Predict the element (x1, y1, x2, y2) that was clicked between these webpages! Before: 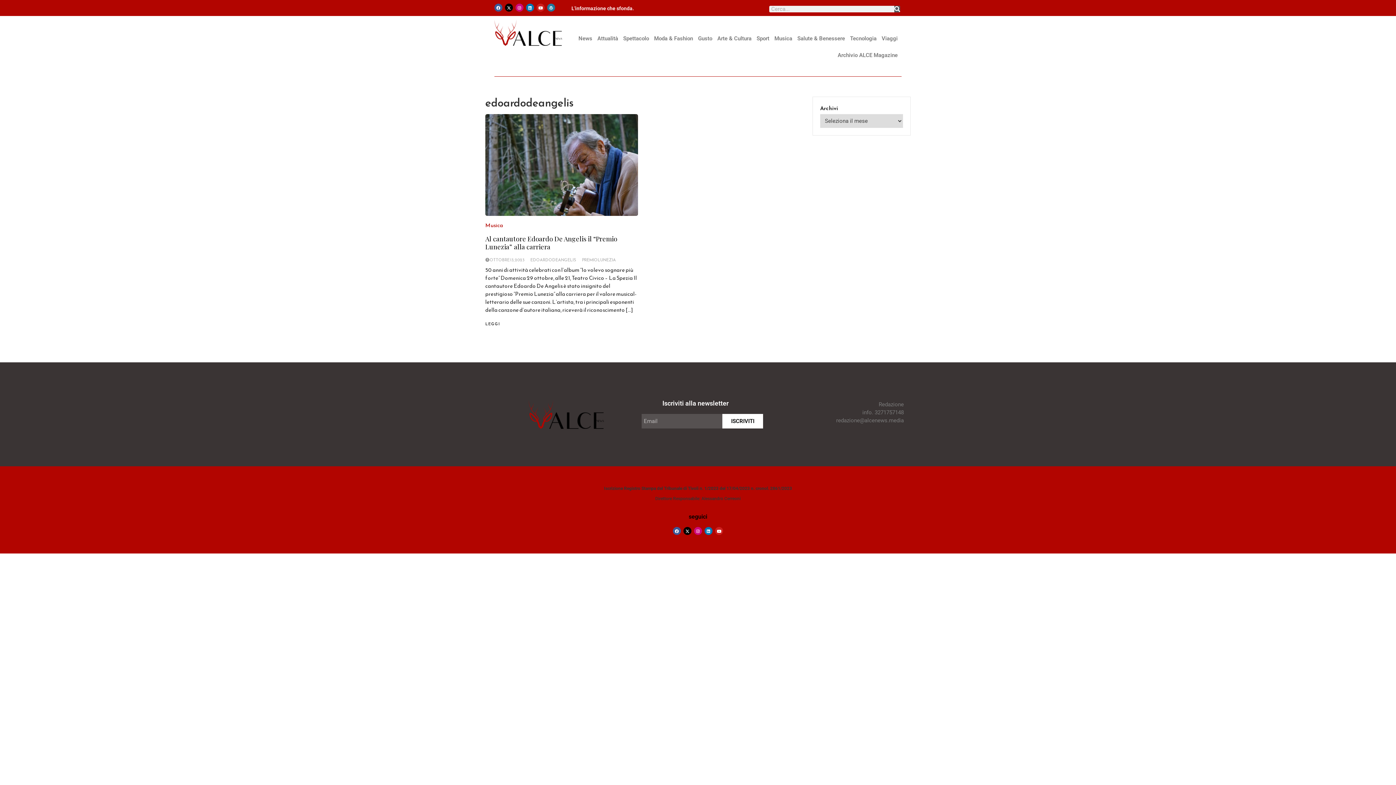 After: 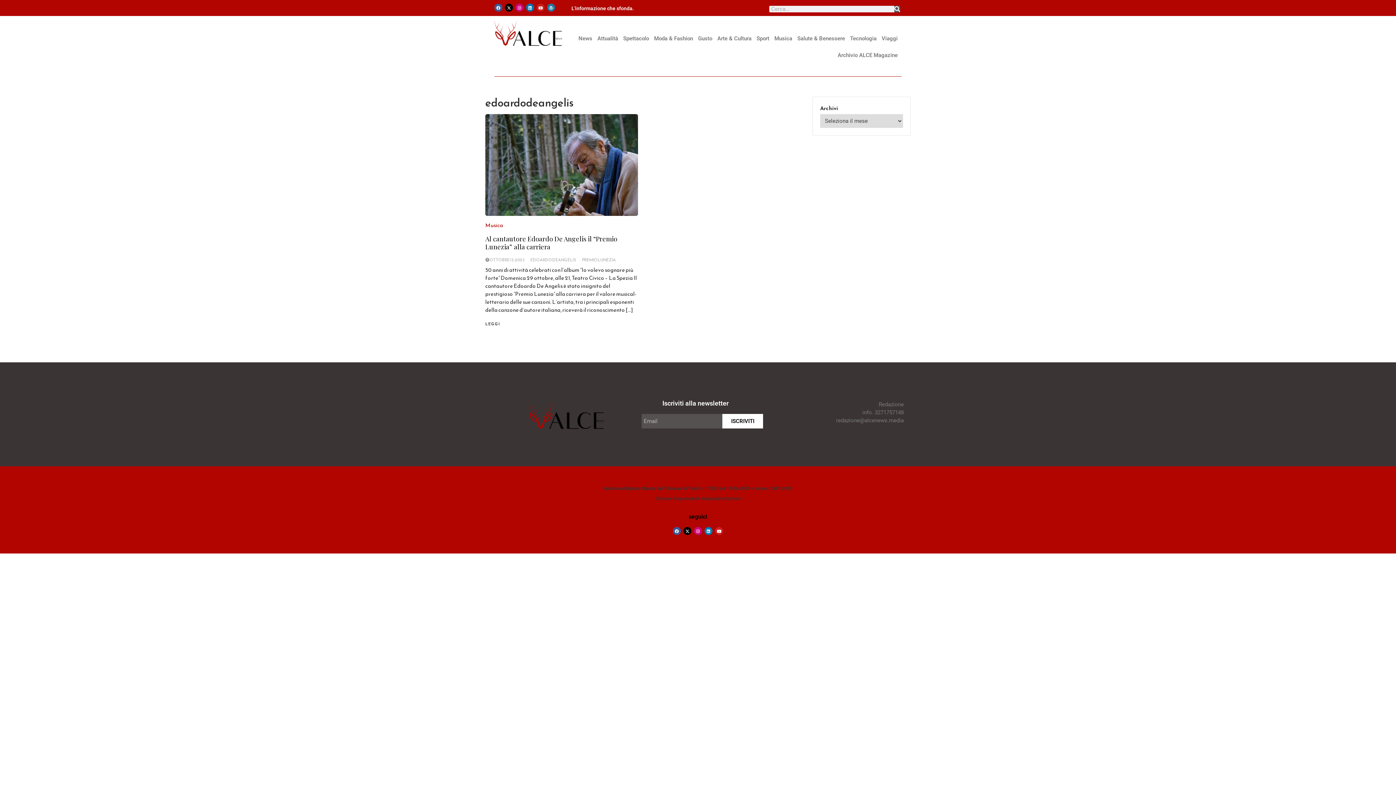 Action: bbox: (536, 3, 544, 11) label: Youtube